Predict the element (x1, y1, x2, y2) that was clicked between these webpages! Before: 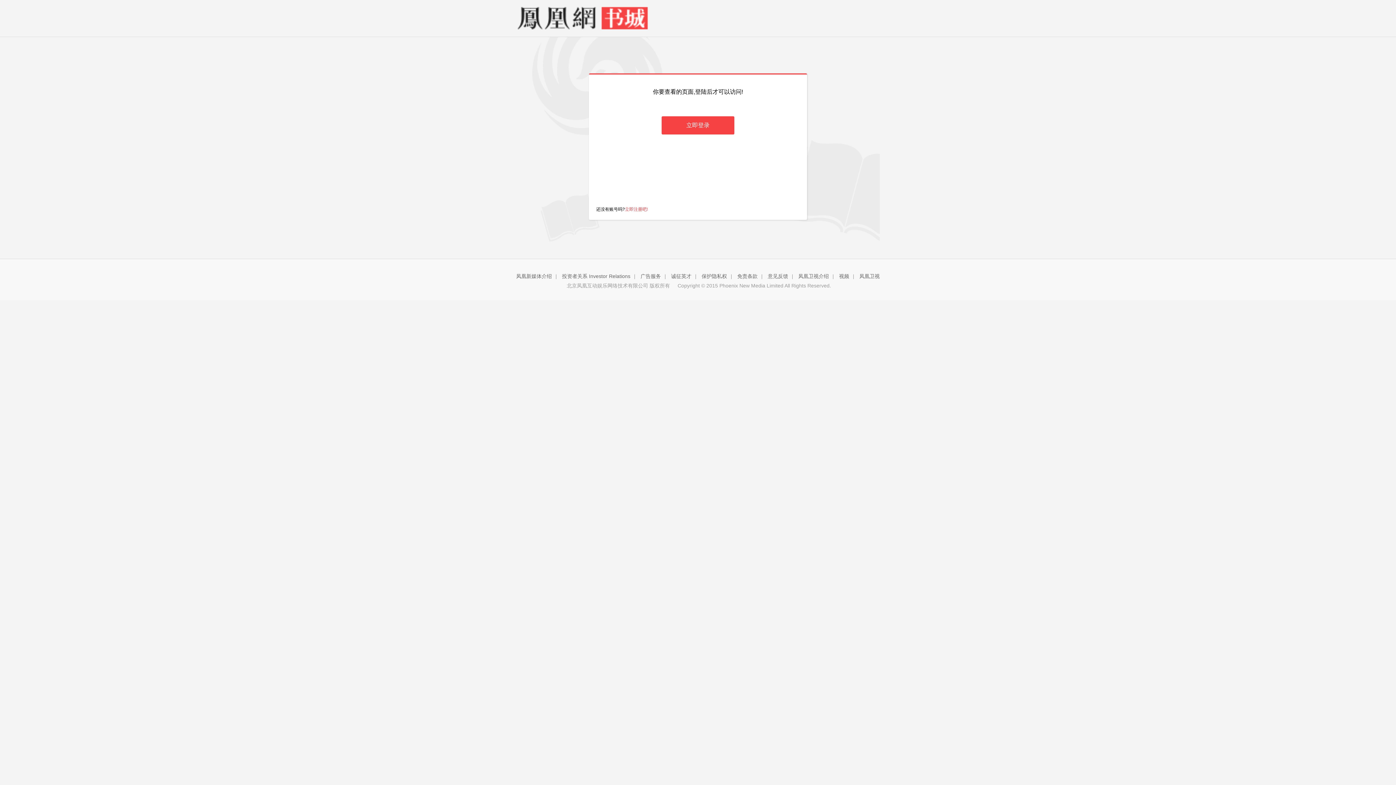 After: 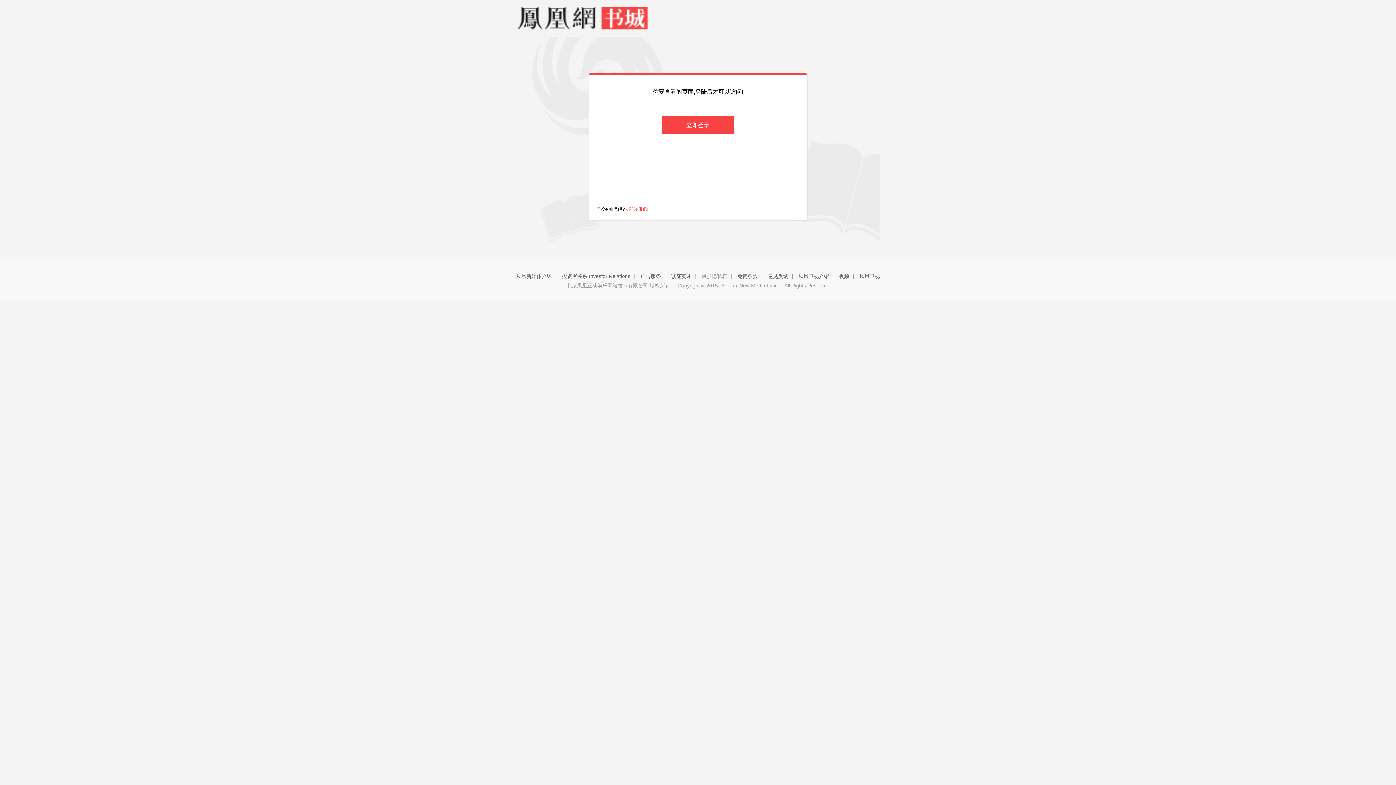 Action: bbox: (701, 273, 727, 279) label: 保护隐私权